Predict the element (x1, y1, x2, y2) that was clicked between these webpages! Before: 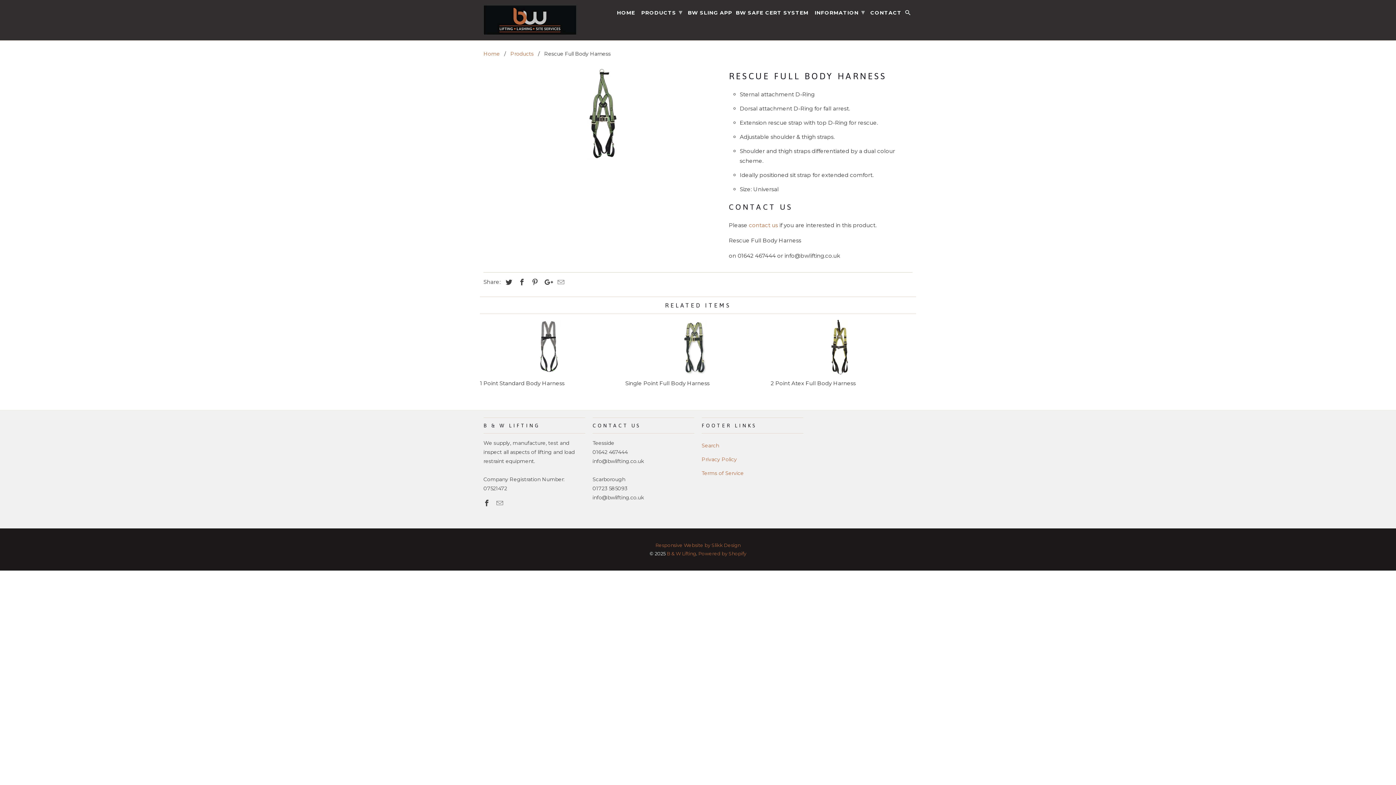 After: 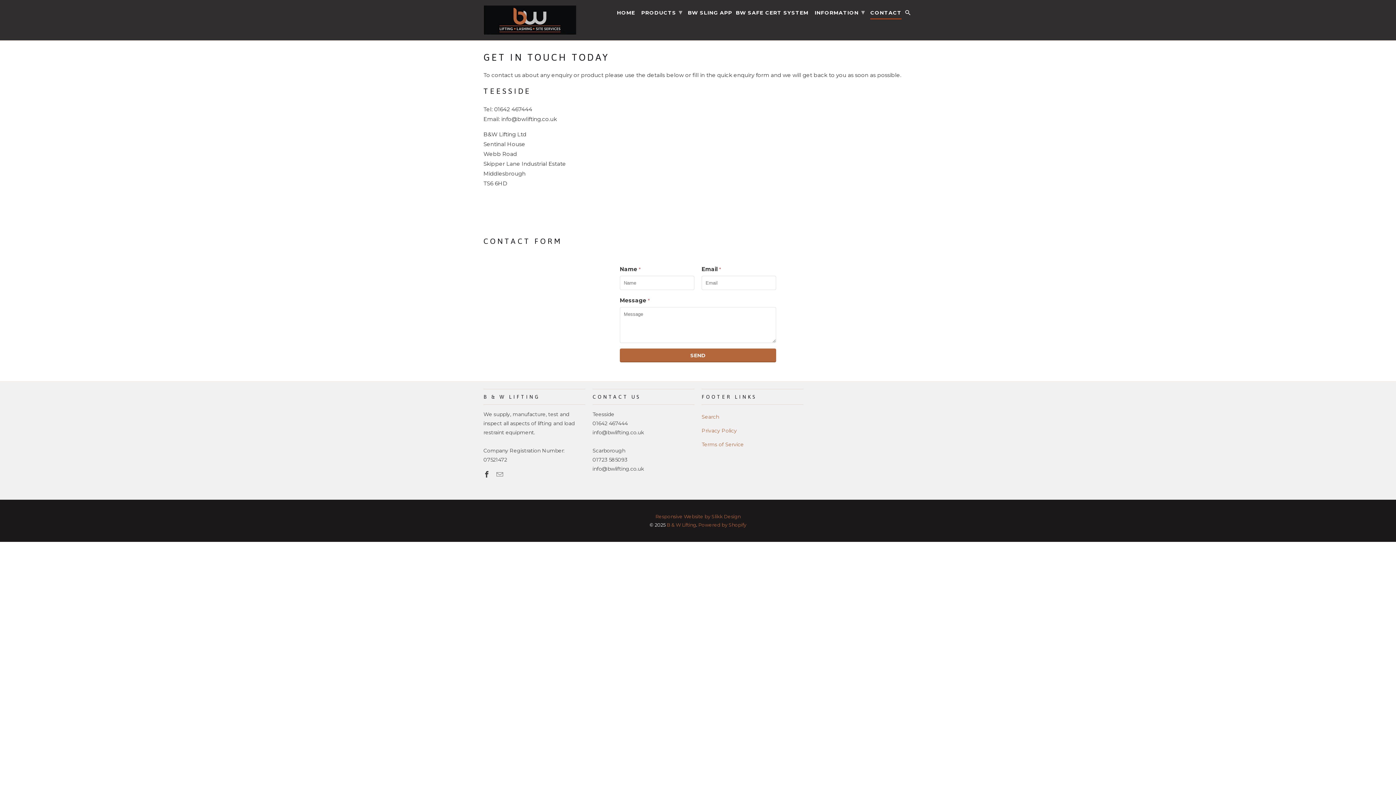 Action: label: CONTACT bbox: (870, 9, 901, 18)